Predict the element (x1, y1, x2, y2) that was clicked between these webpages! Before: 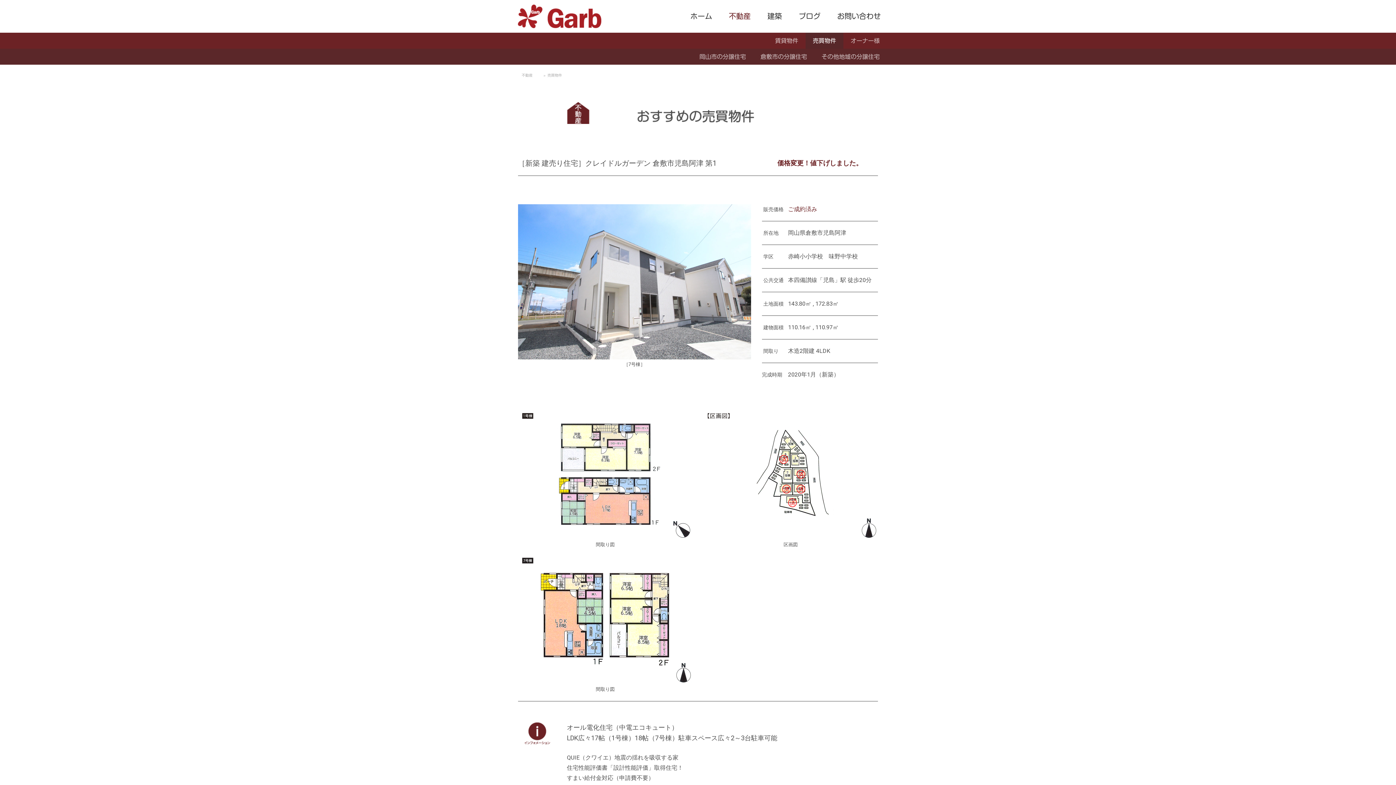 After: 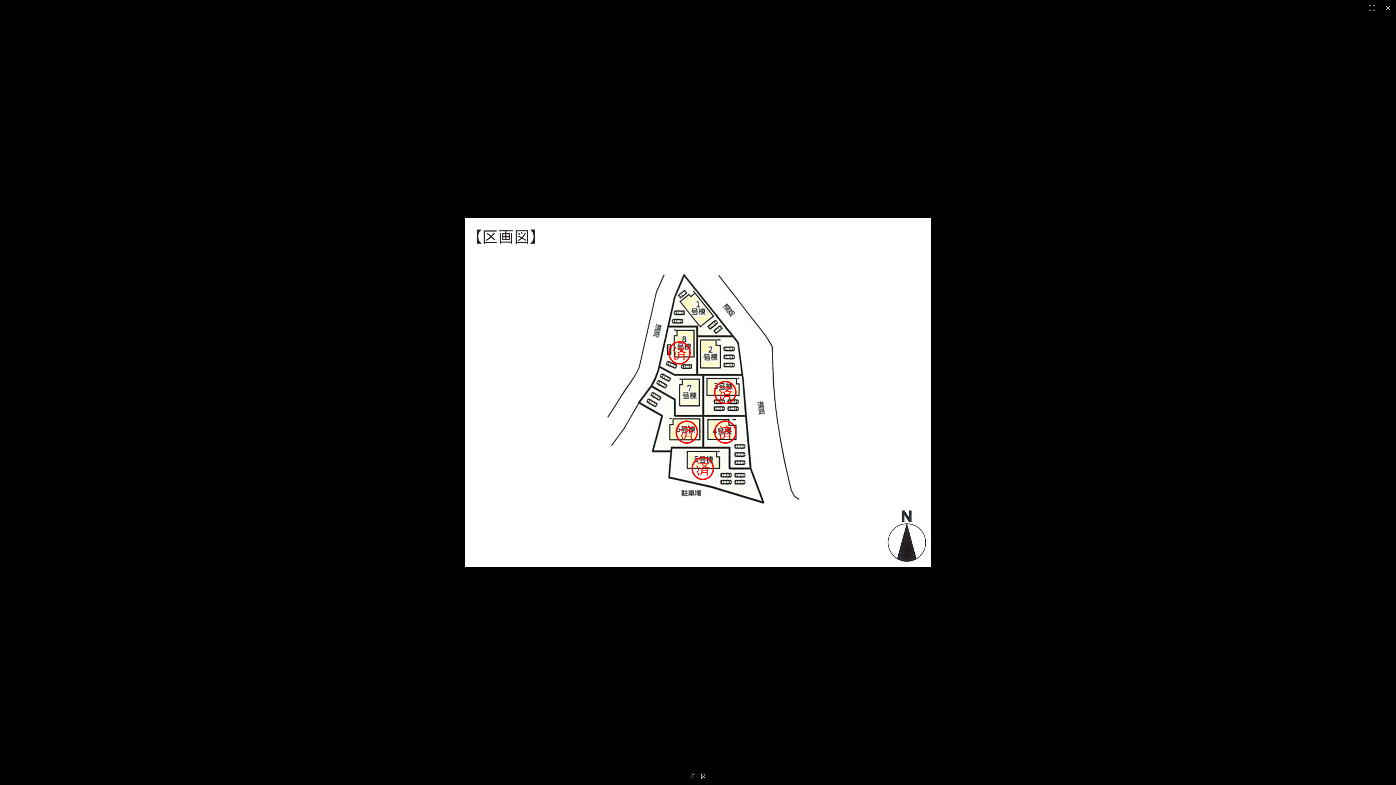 Action: bbox: (703, 410, 878, 417)